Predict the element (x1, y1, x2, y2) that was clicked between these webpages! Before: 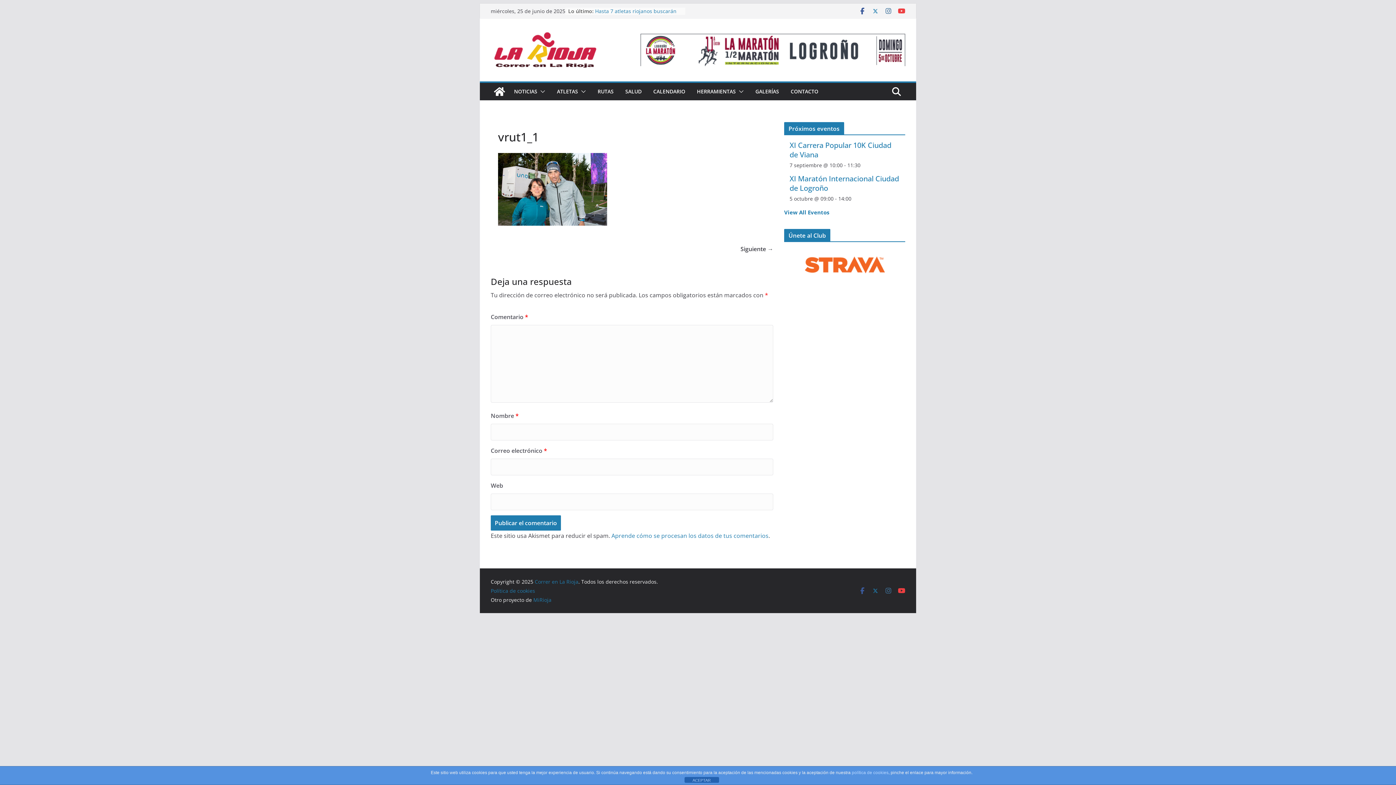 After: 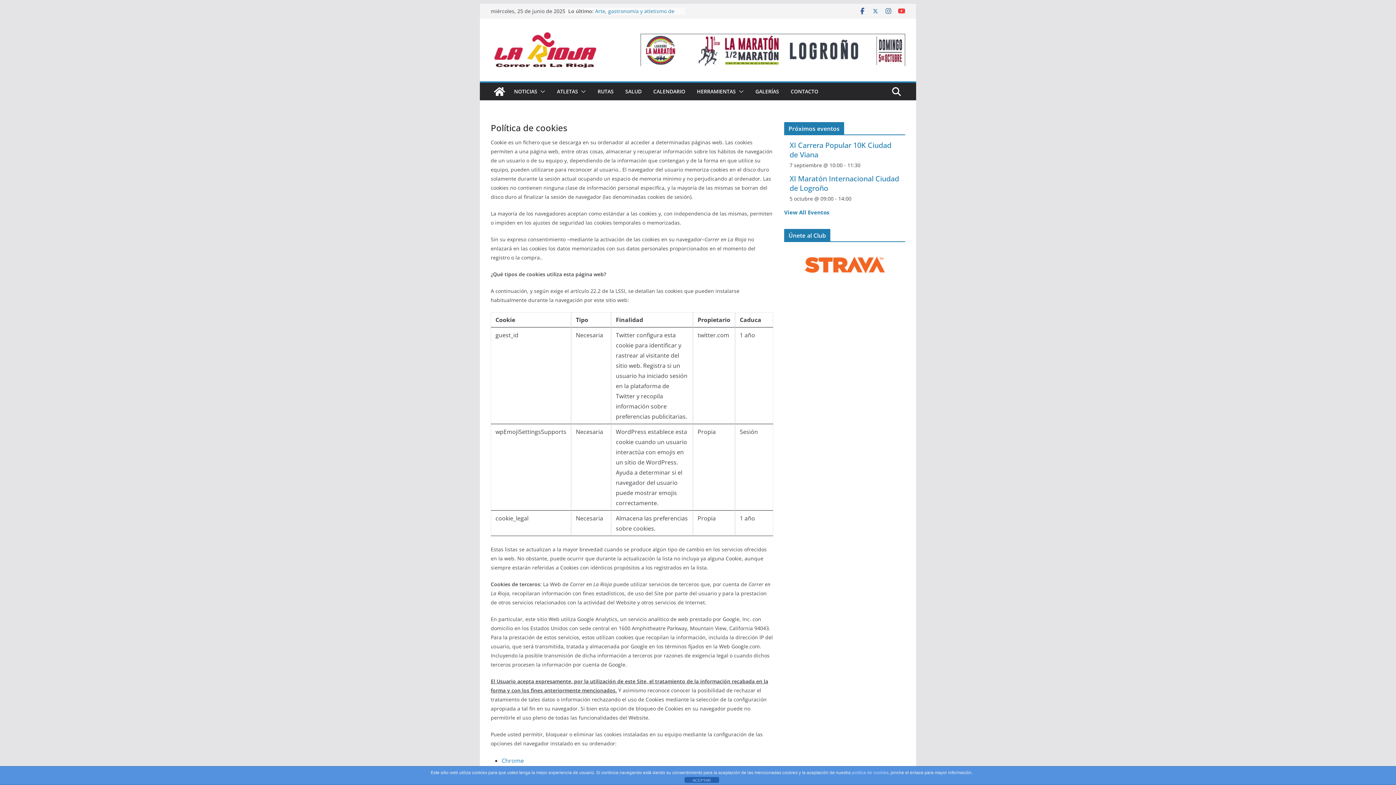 Action: label: Política de cookies bbox: (490, 587, 535, 594)